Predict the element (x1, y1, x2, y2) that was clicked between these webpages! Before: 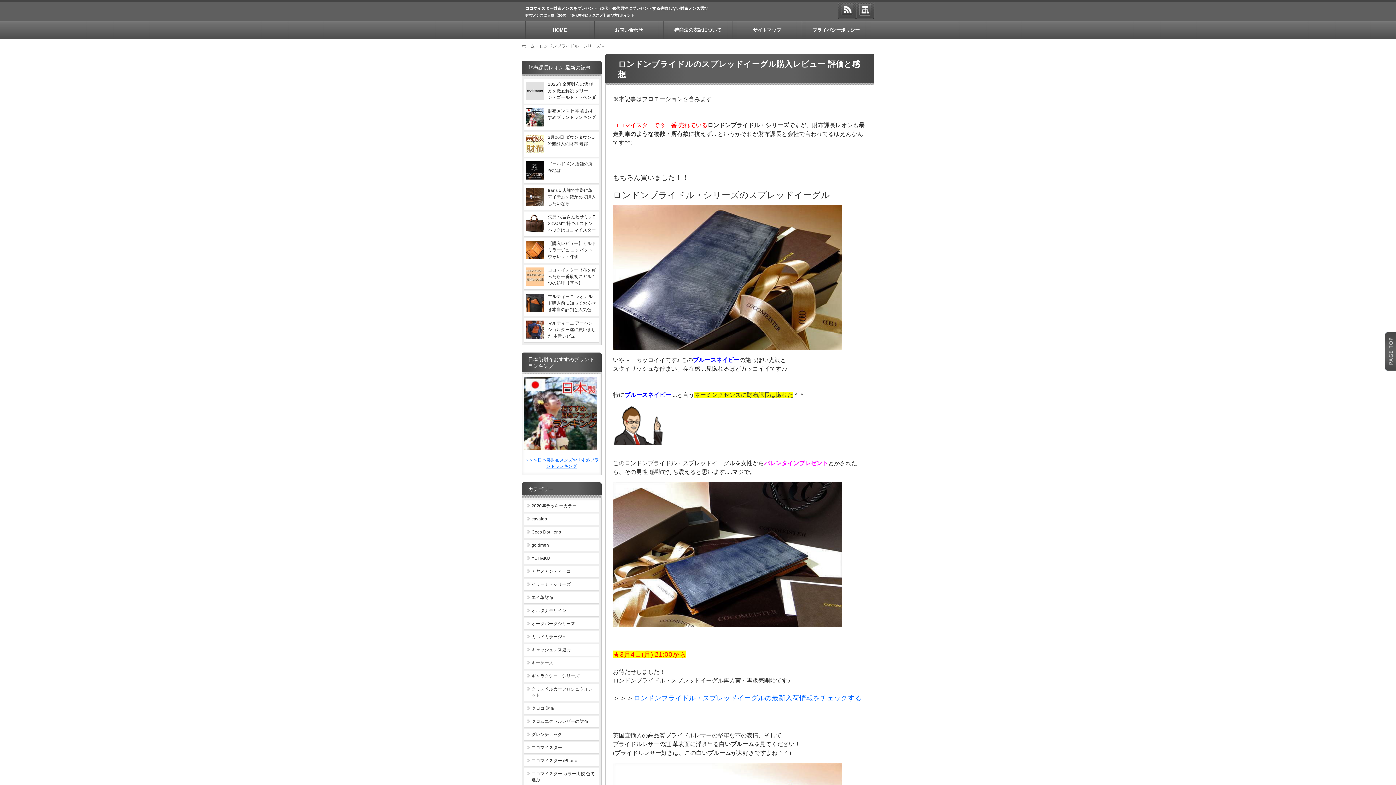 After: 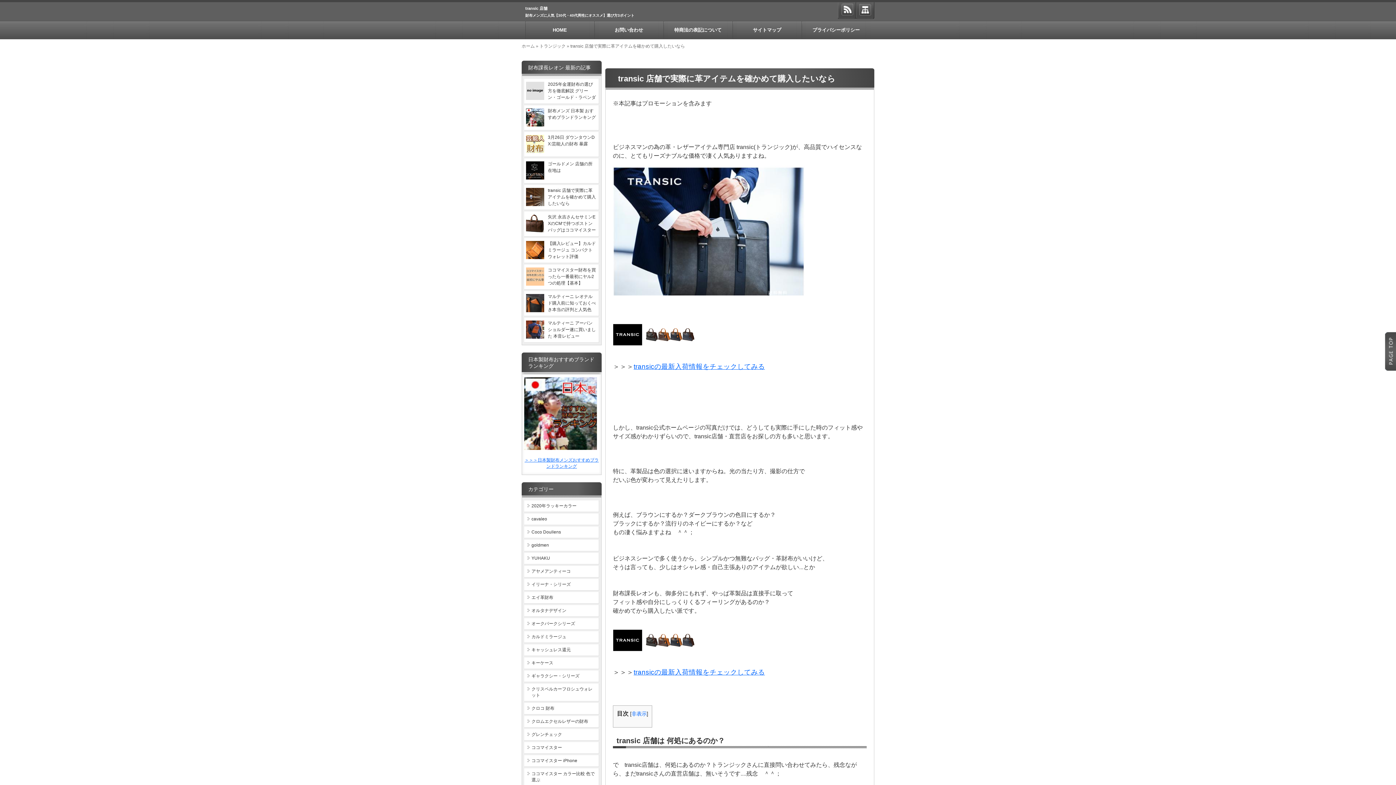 Action: bbox: (531, 187, 596, 207) label:   

transic 店舗で実際に革アイテムを確かめて購入したいなら